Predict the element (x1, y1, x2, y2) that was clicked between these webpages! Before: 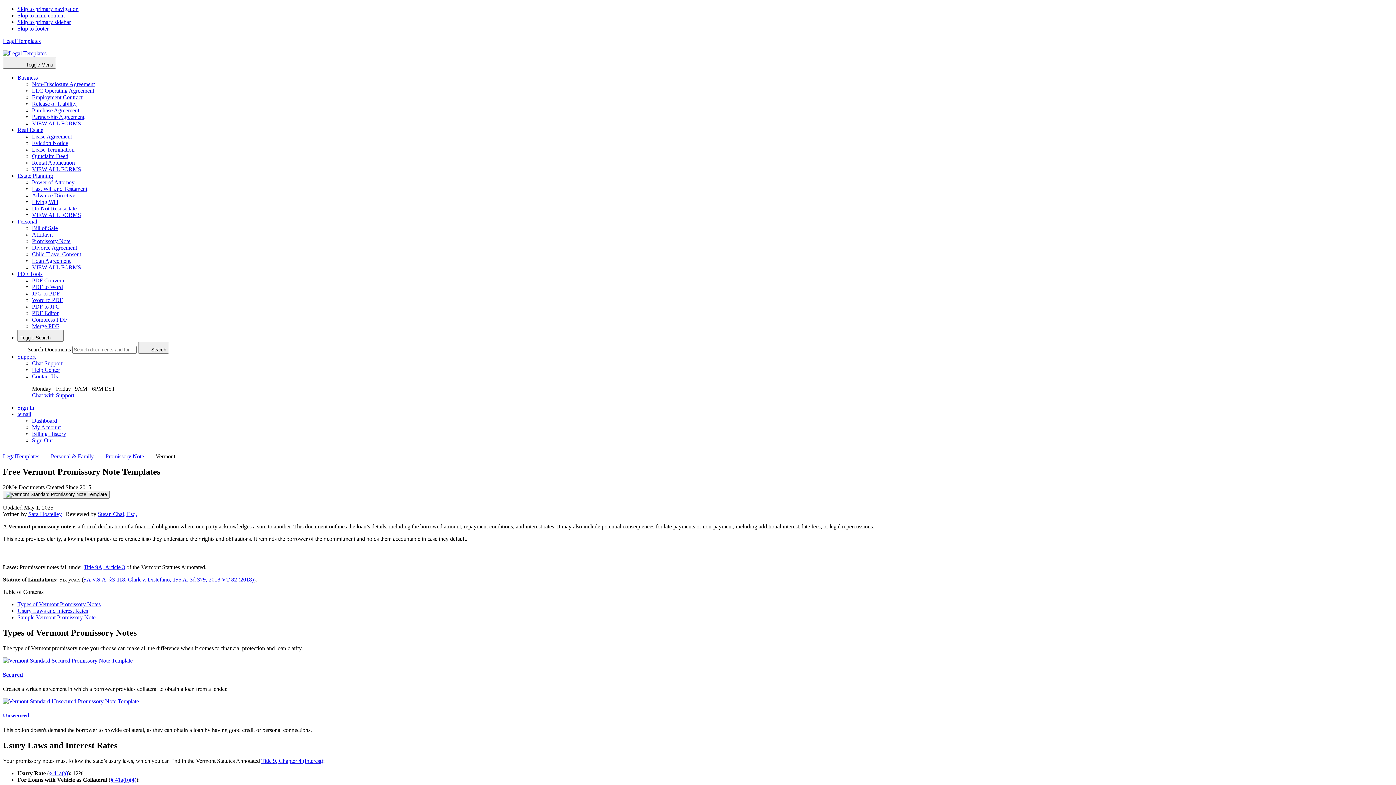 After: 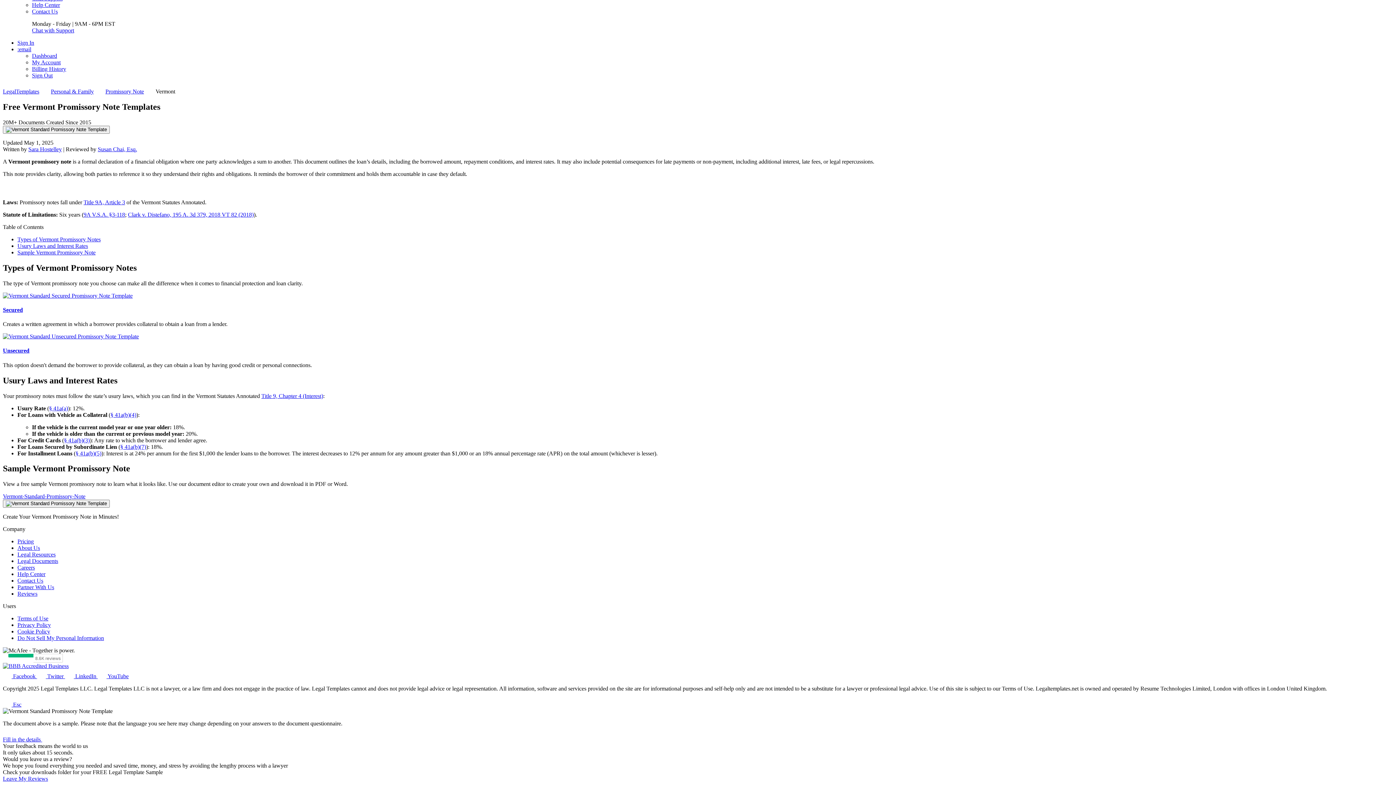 Action: label: Skip to footer bbox: (17, 25, 48, 31)